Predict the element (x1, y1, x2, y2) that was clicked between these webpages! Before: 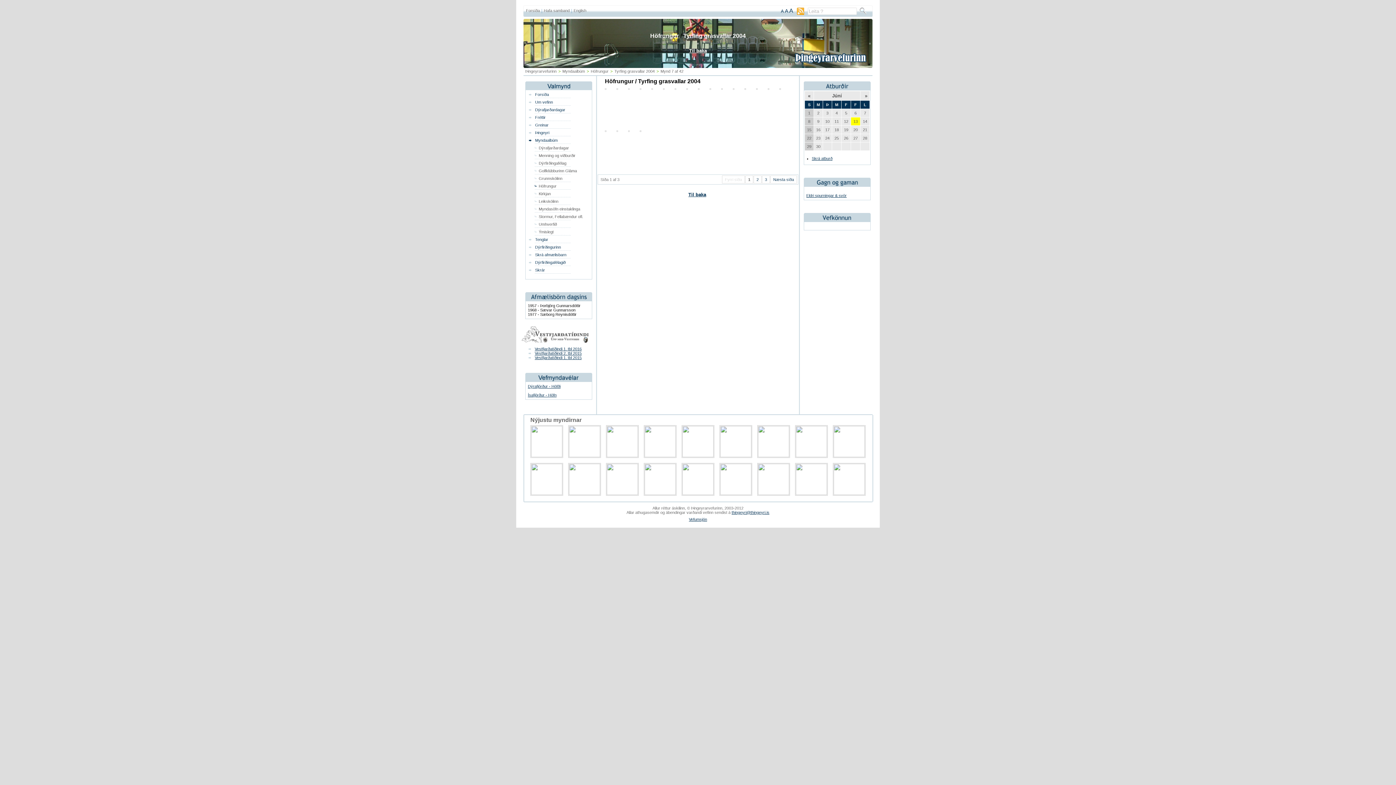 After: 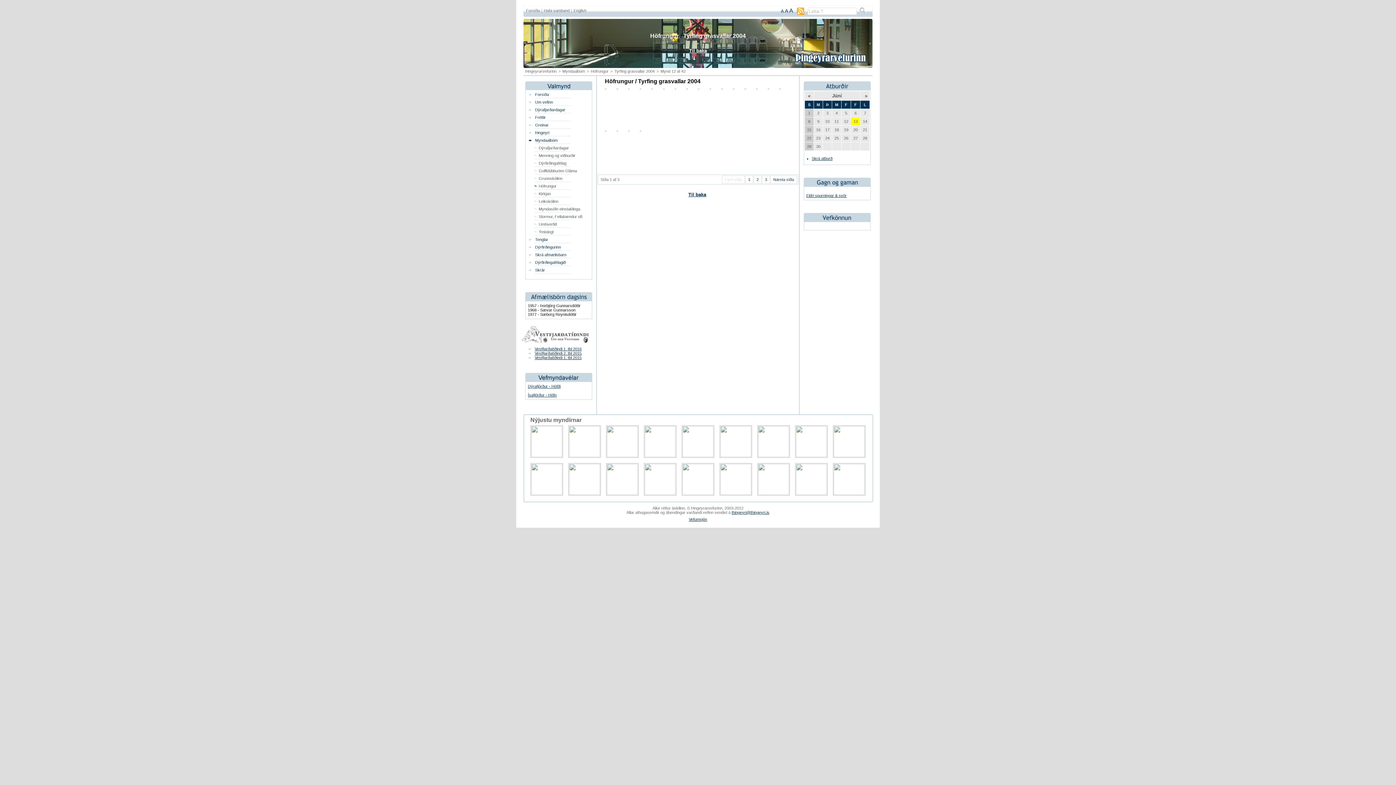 Action: bbox: (733, 86, 734, 90)